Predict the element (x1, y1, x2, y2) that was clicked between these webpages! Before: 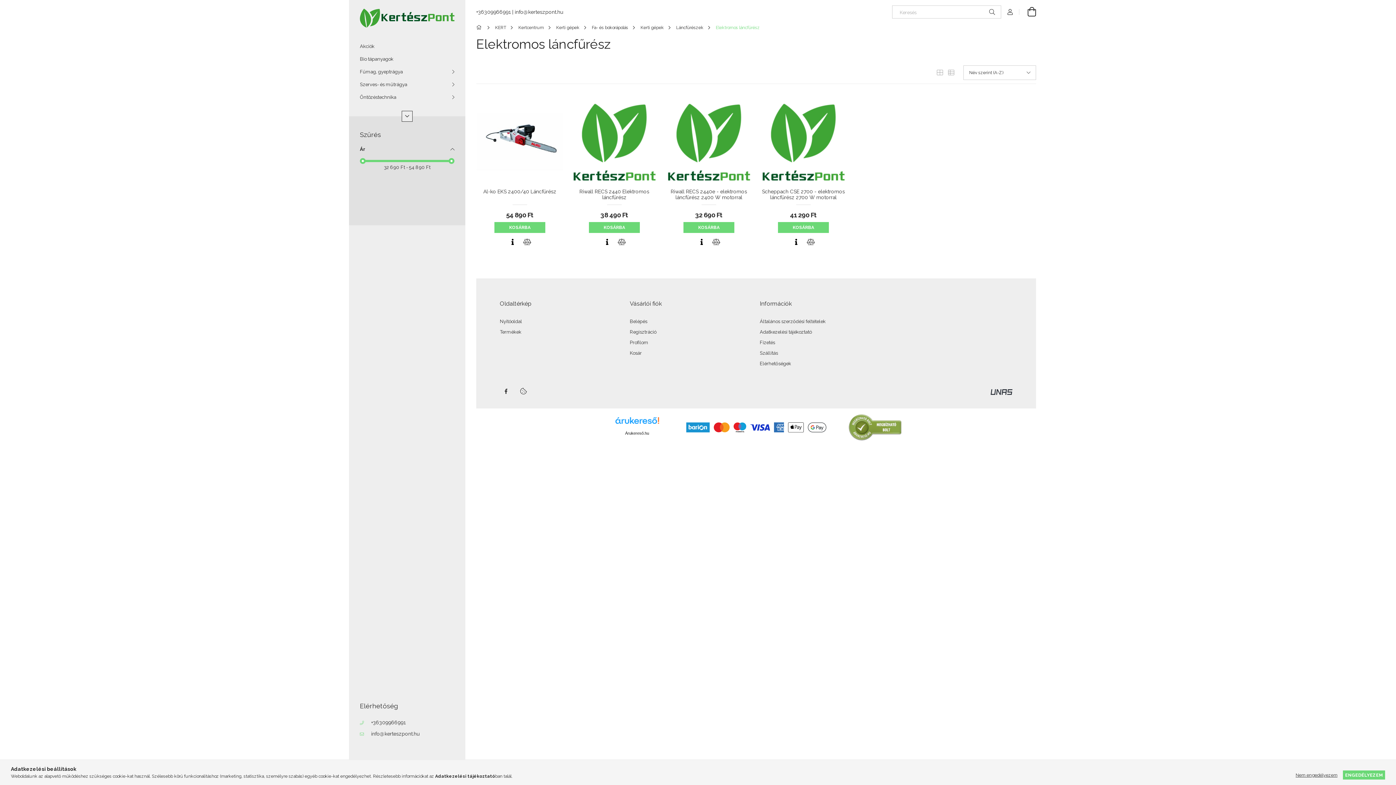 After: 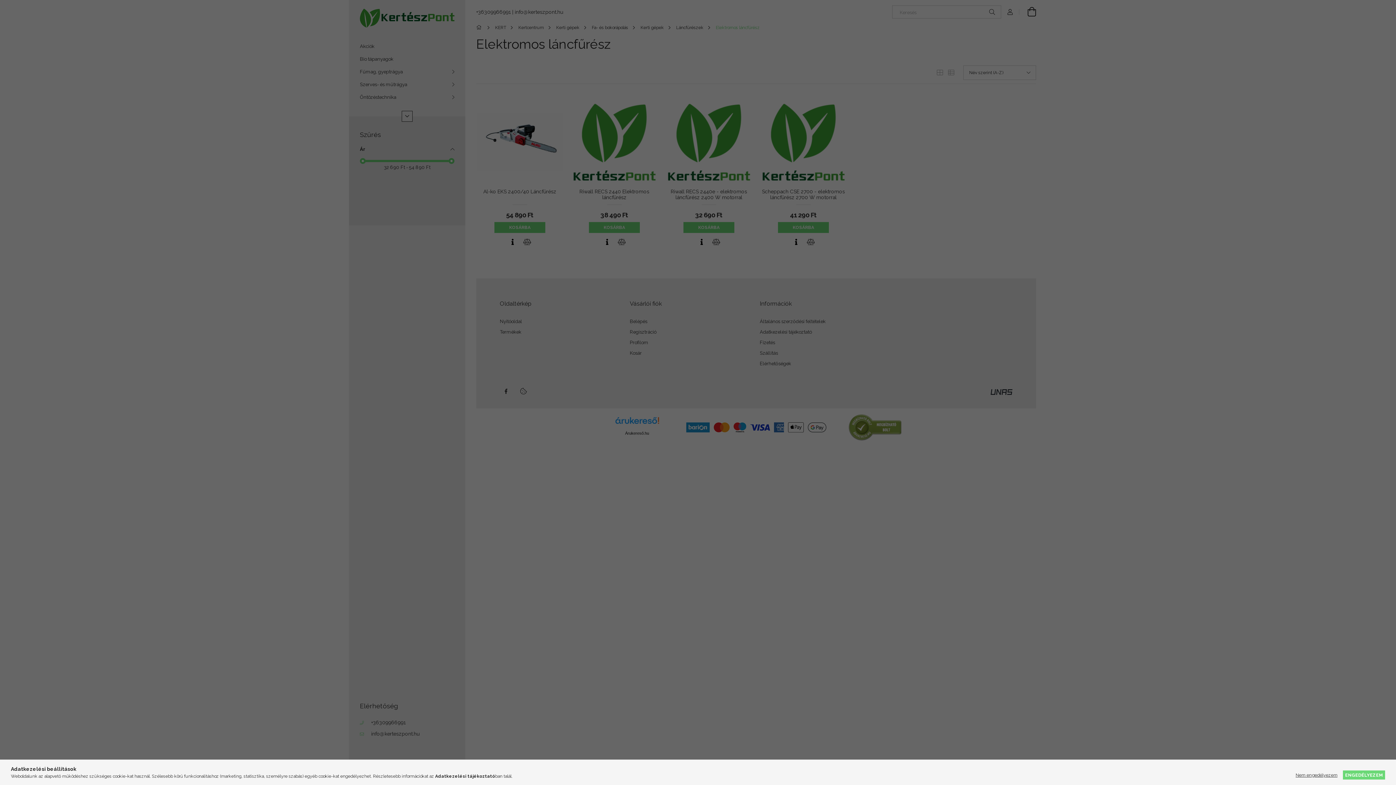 Action: label: Profilom bbox: (630, 339, 648, 345)